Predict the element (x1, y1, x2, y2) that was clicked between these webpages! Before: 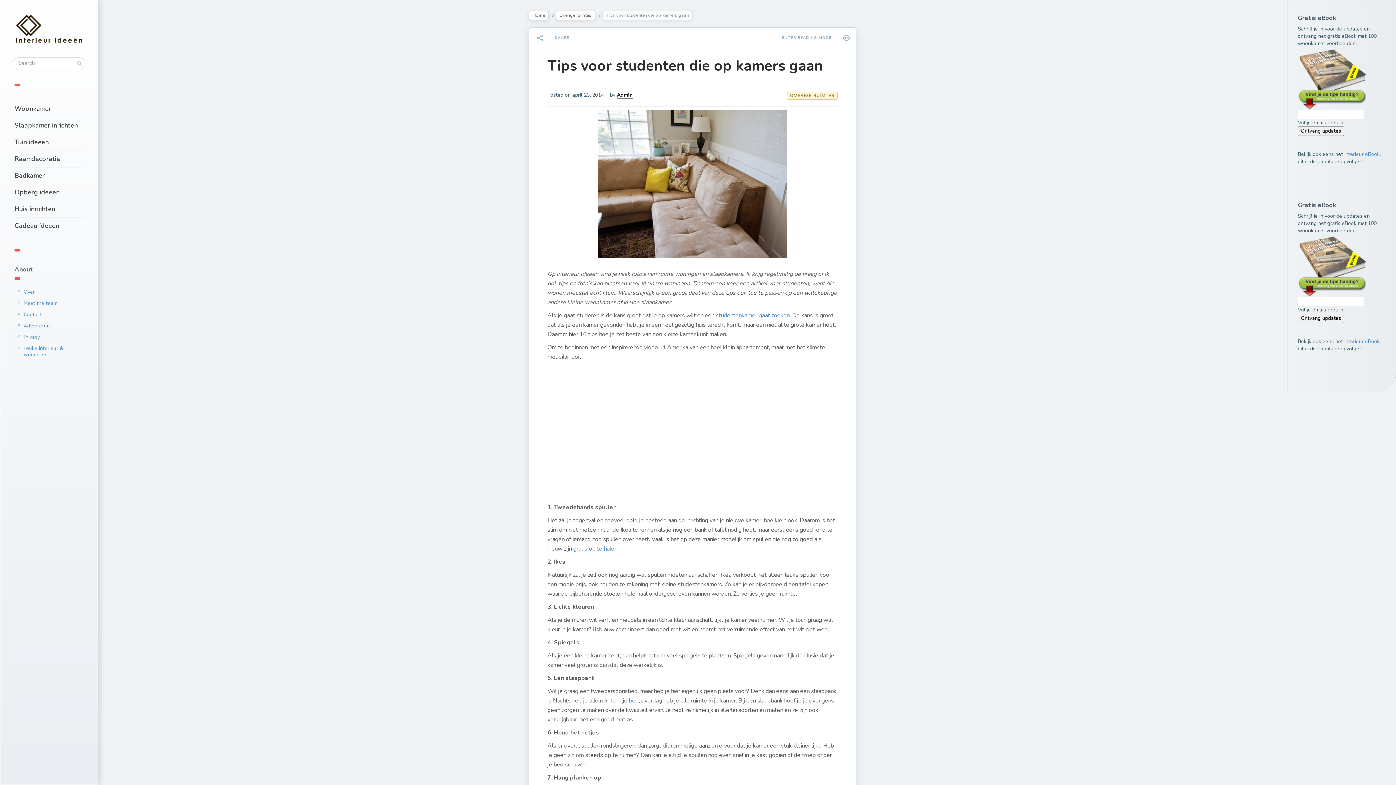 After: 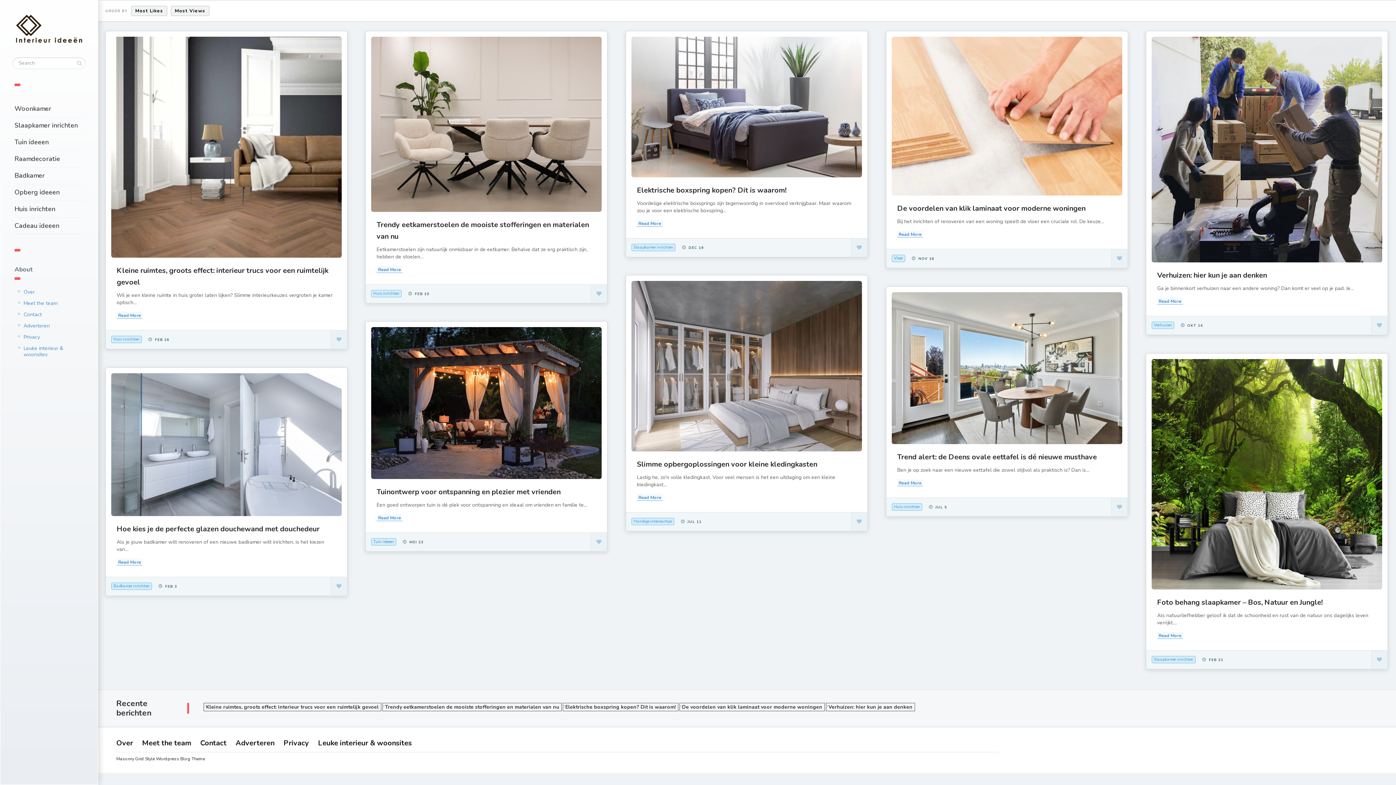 Action: label: Home bbox: (529, 10, 548, 20)